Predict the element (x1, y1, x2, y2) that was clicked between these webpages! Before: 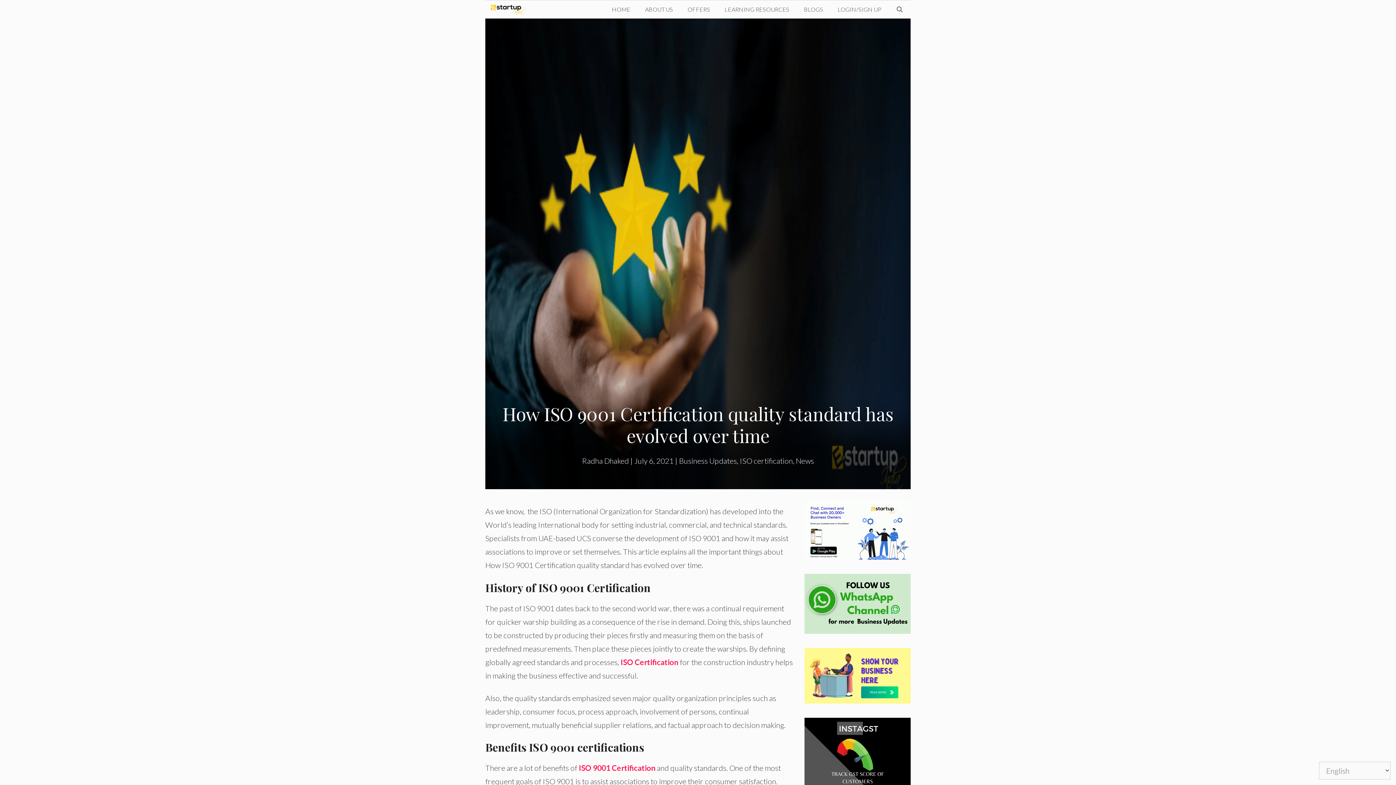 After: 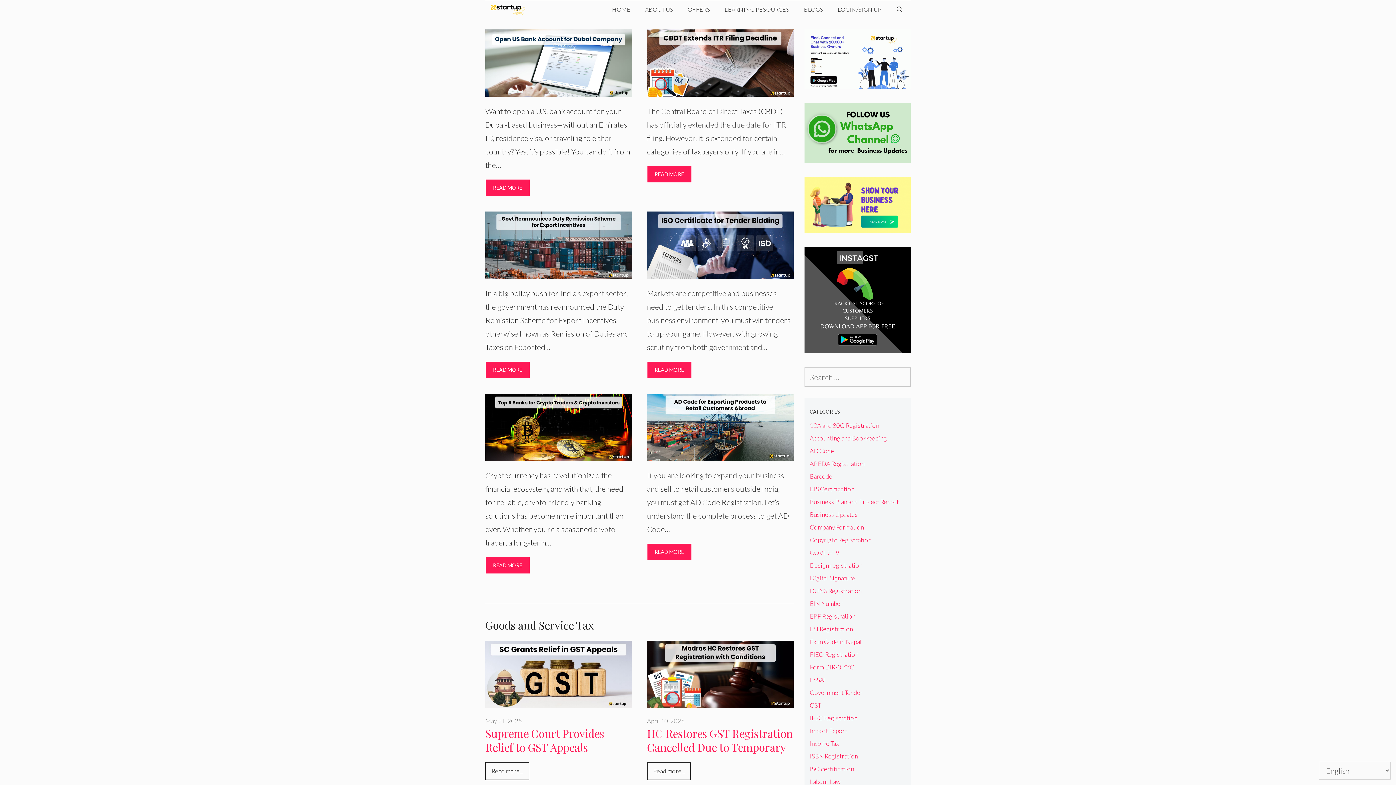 Action: bbox: (489, 0, 531, 18)